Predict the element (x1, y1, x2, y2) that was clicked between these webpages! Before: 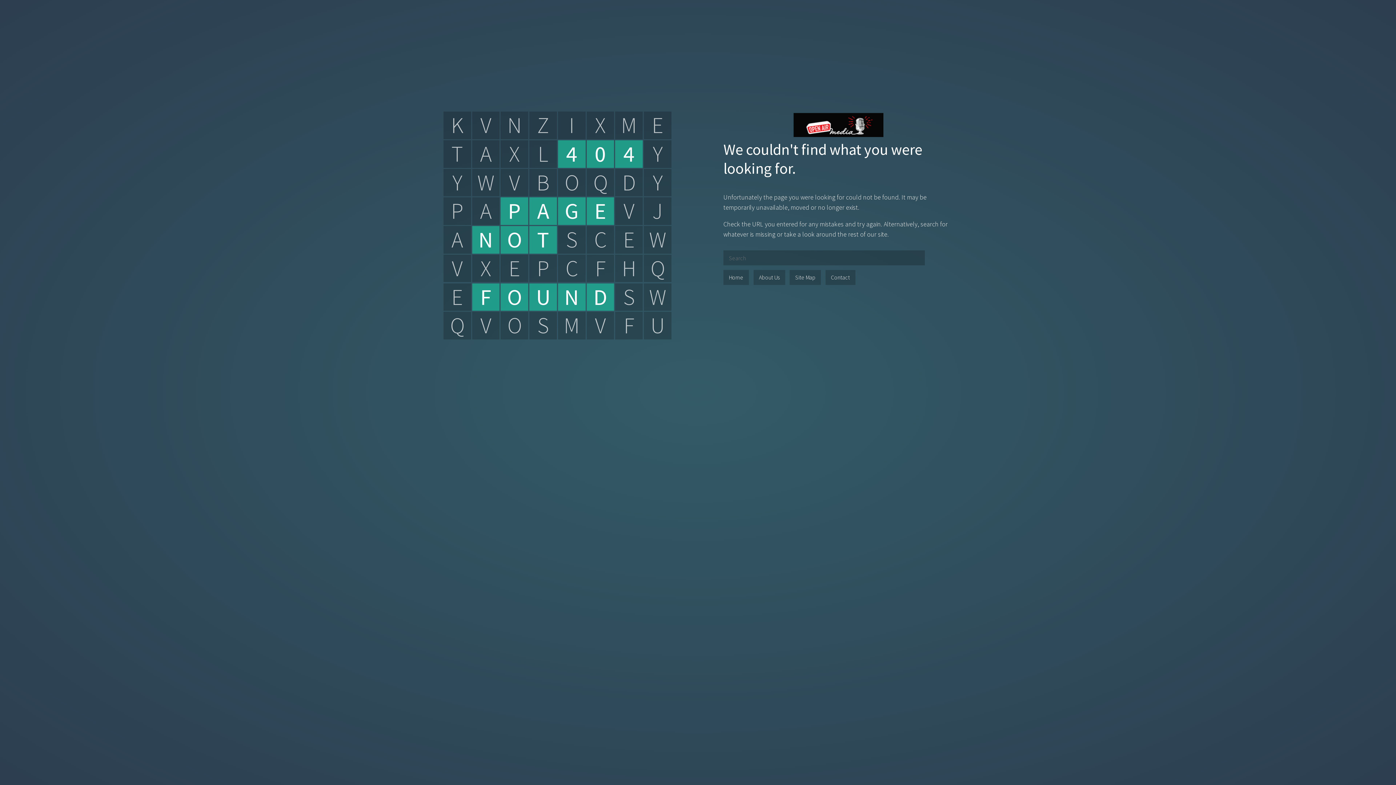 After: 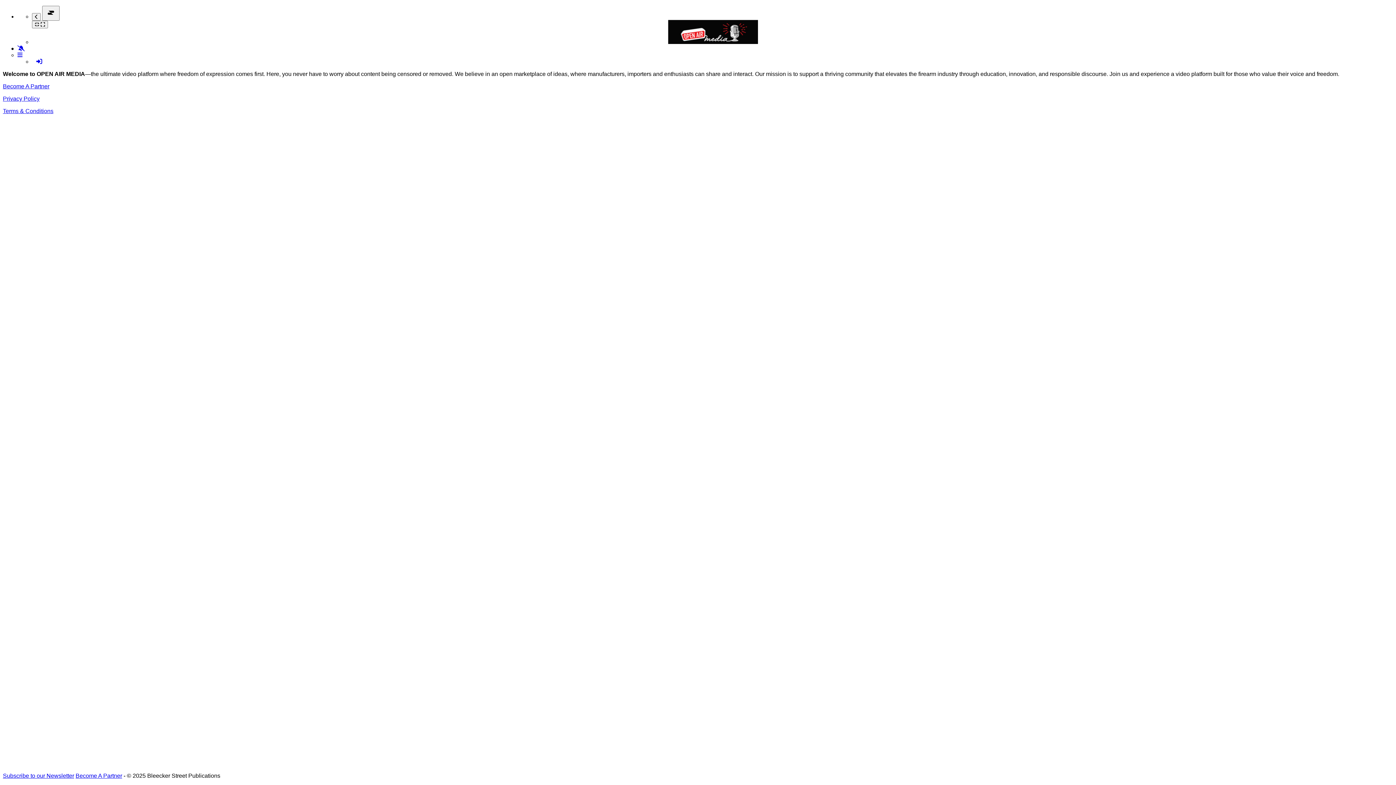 Action: bbox: (753, 270, 785, 285) label: About Us